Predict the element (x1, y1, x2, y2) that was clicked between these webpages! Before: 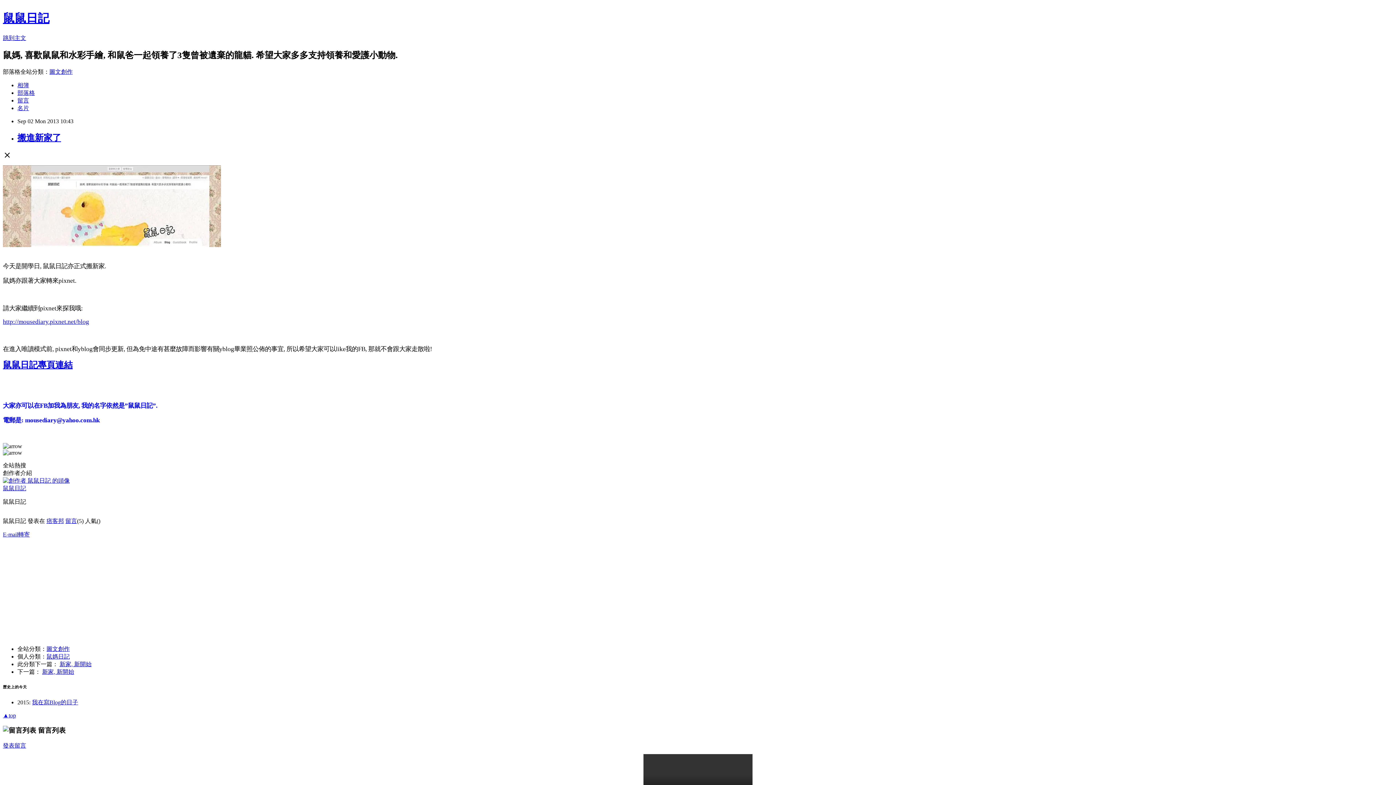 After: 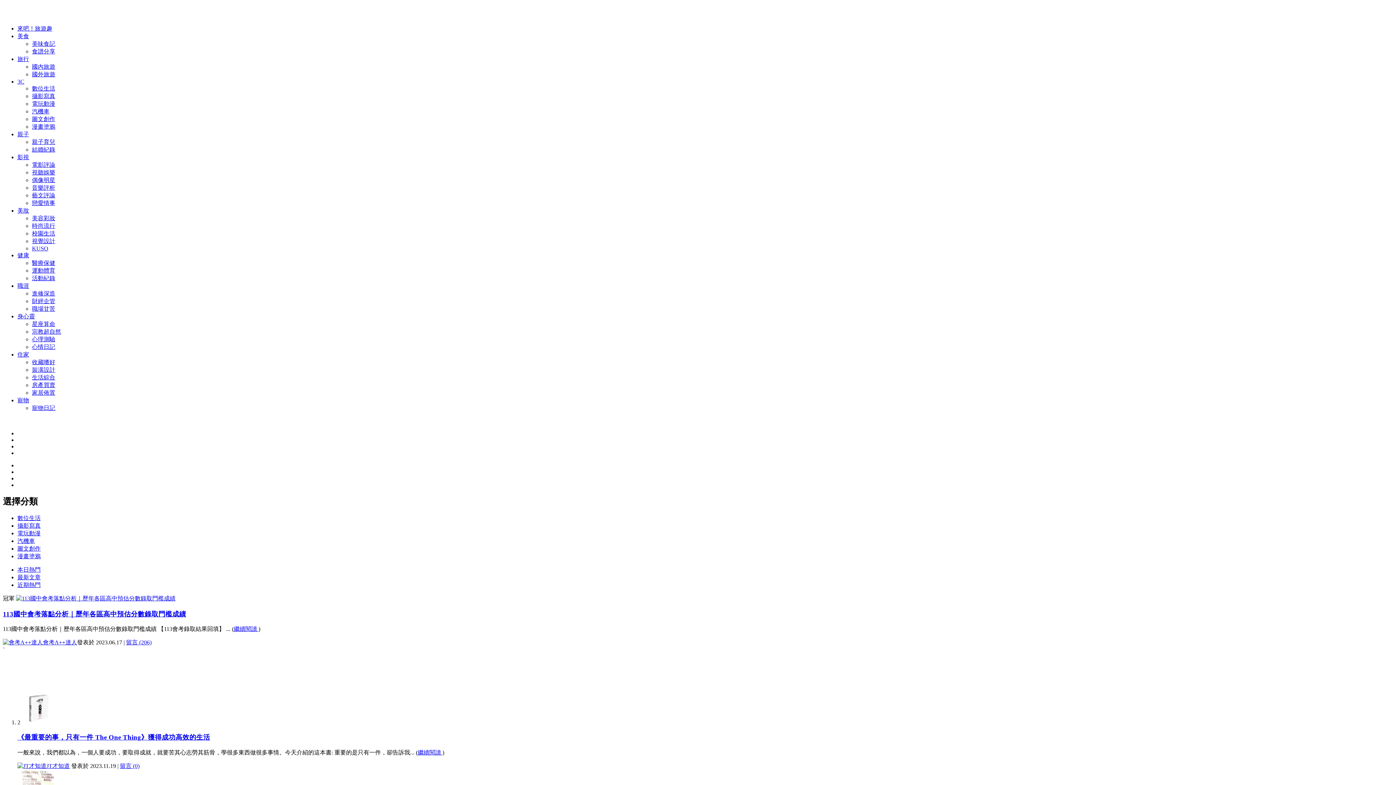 Action: bbox: (46, 646, 69, 652) label: 圖文創作